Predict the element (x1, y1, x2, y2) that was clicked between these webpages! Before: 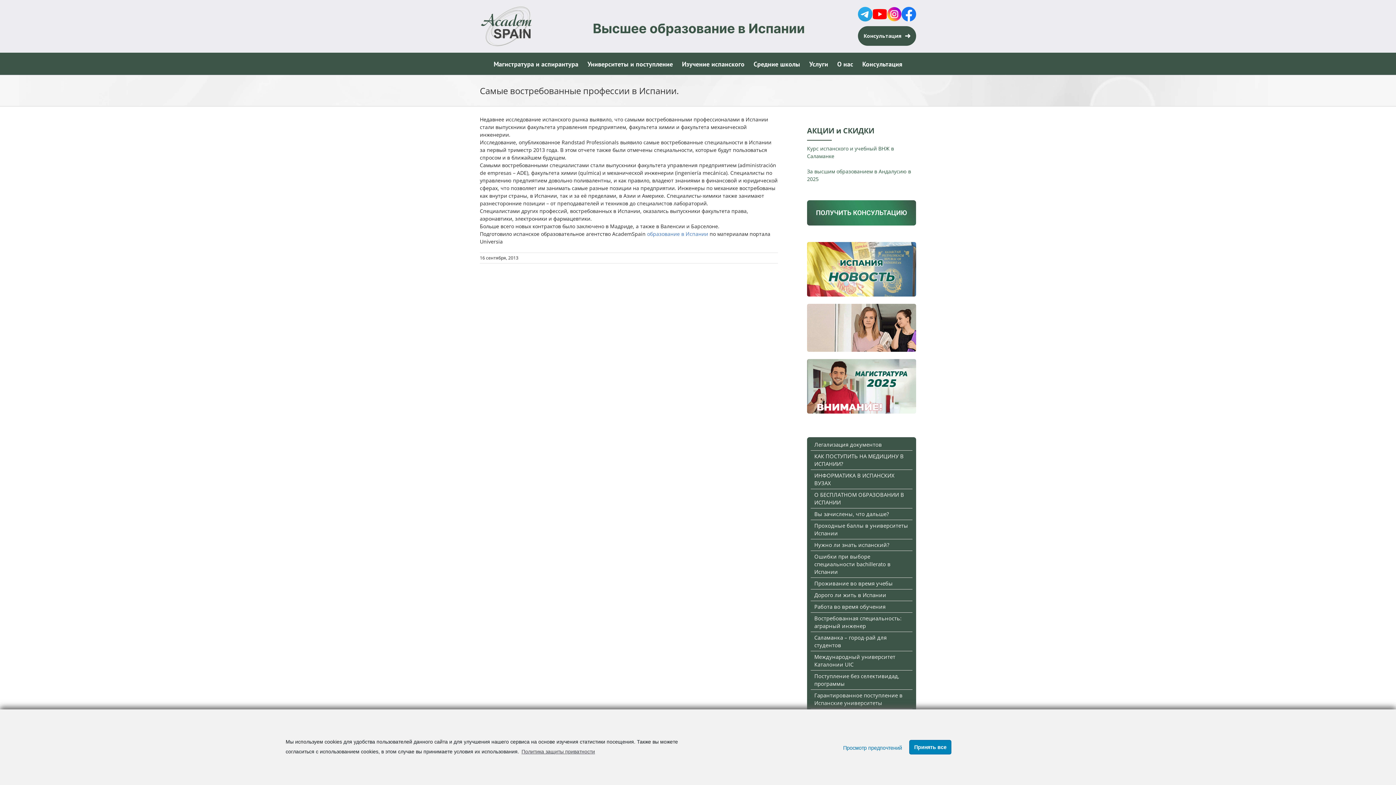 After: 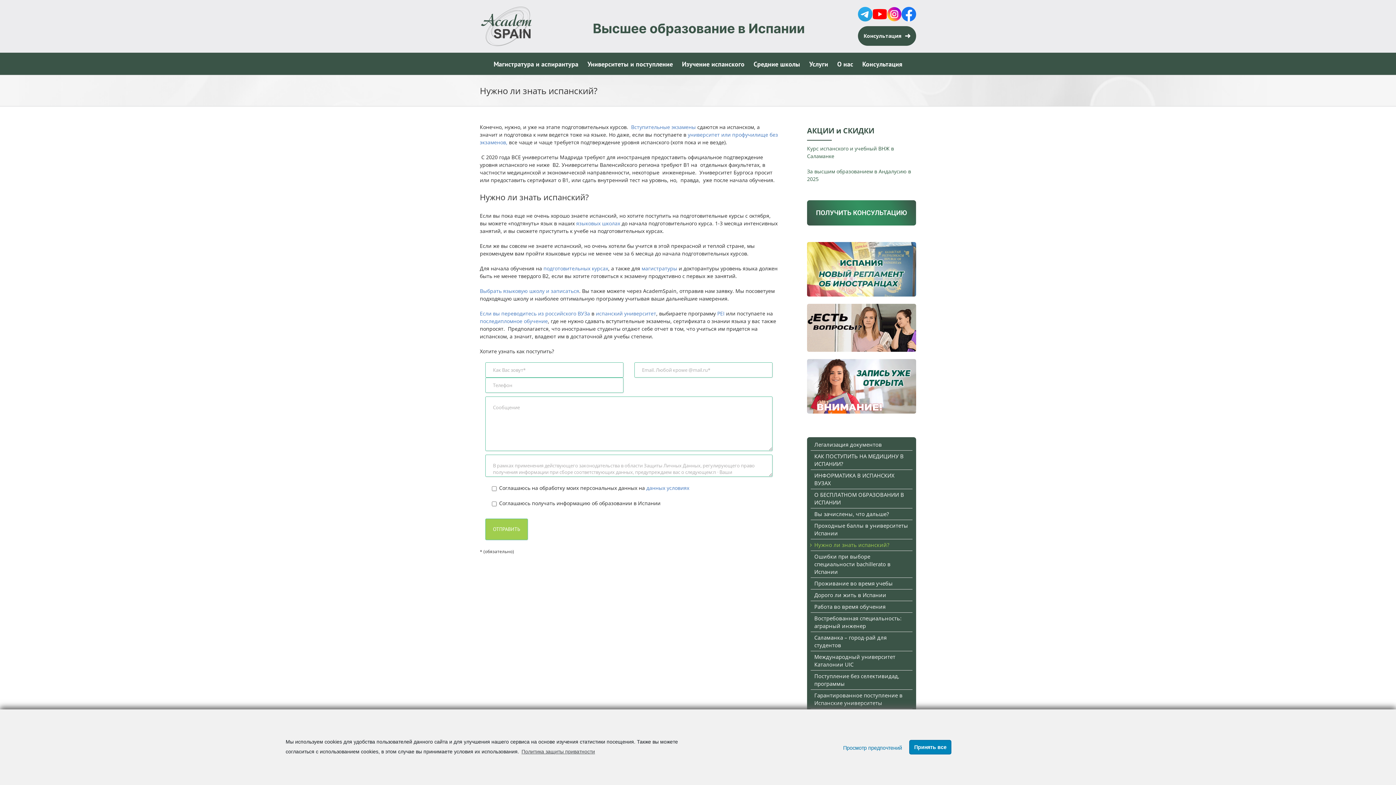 Action: bbox: (814, 541, 889, 548) label: Нужно ли знать испанский?